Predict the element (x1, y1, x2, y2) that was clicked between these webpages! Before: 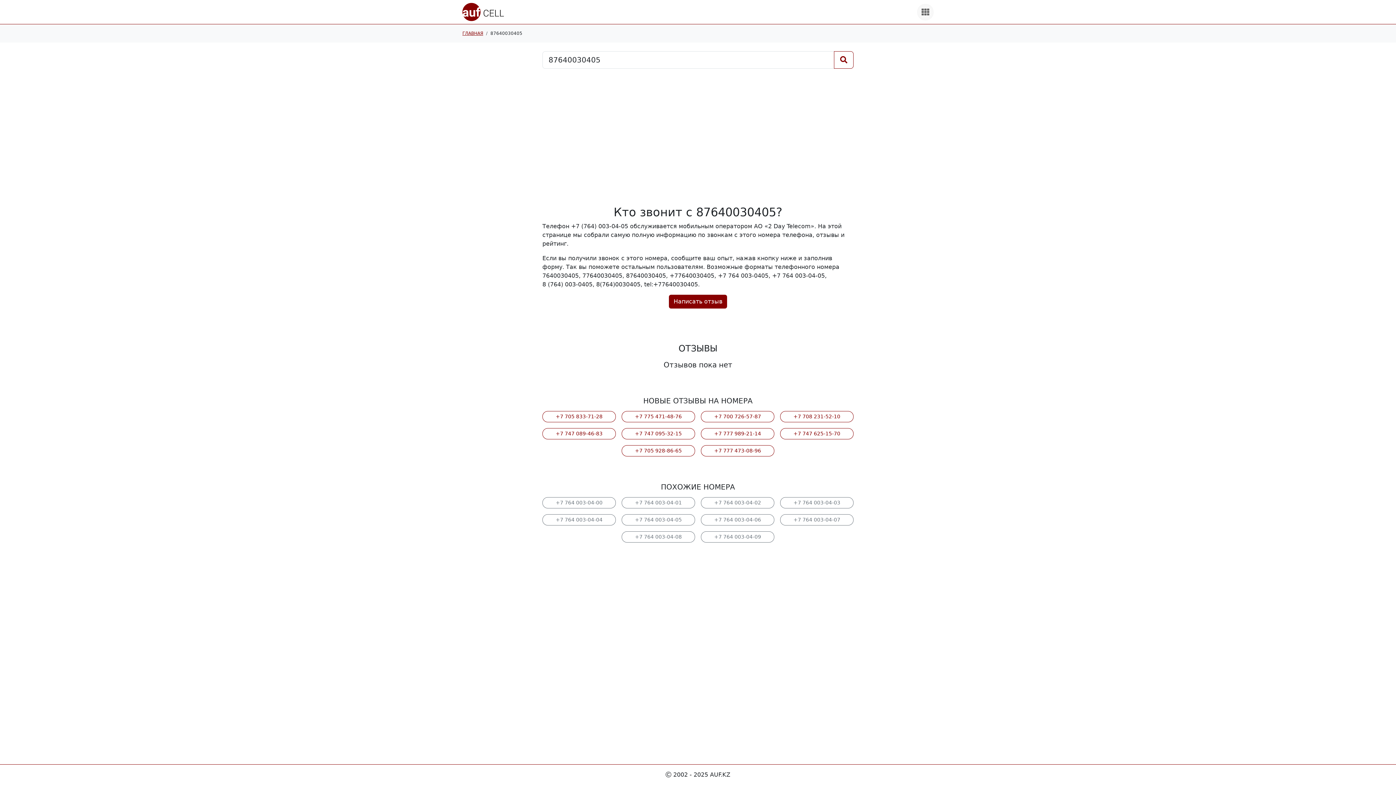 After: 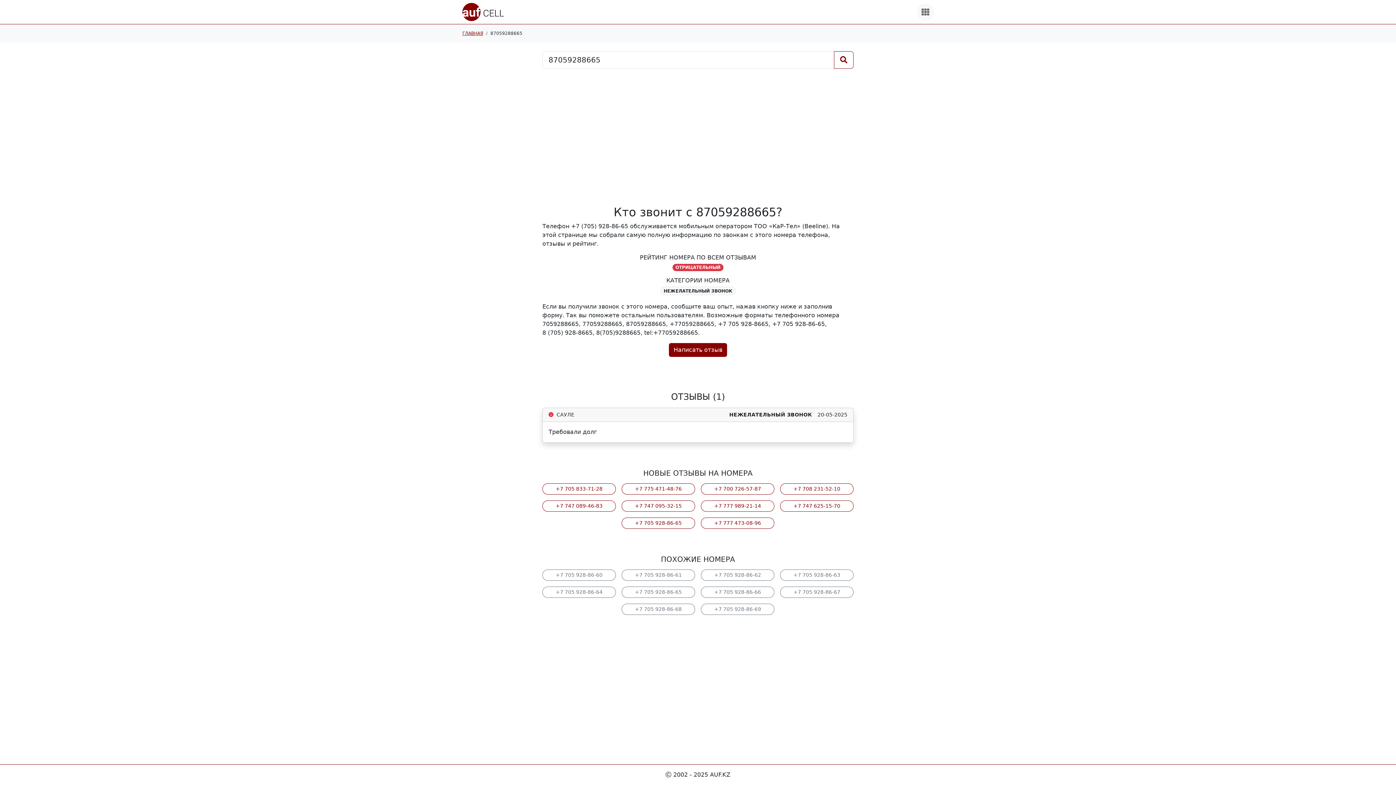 Action: label: +7 705 928-86-65 bbox: (621, 445, 695, 456)